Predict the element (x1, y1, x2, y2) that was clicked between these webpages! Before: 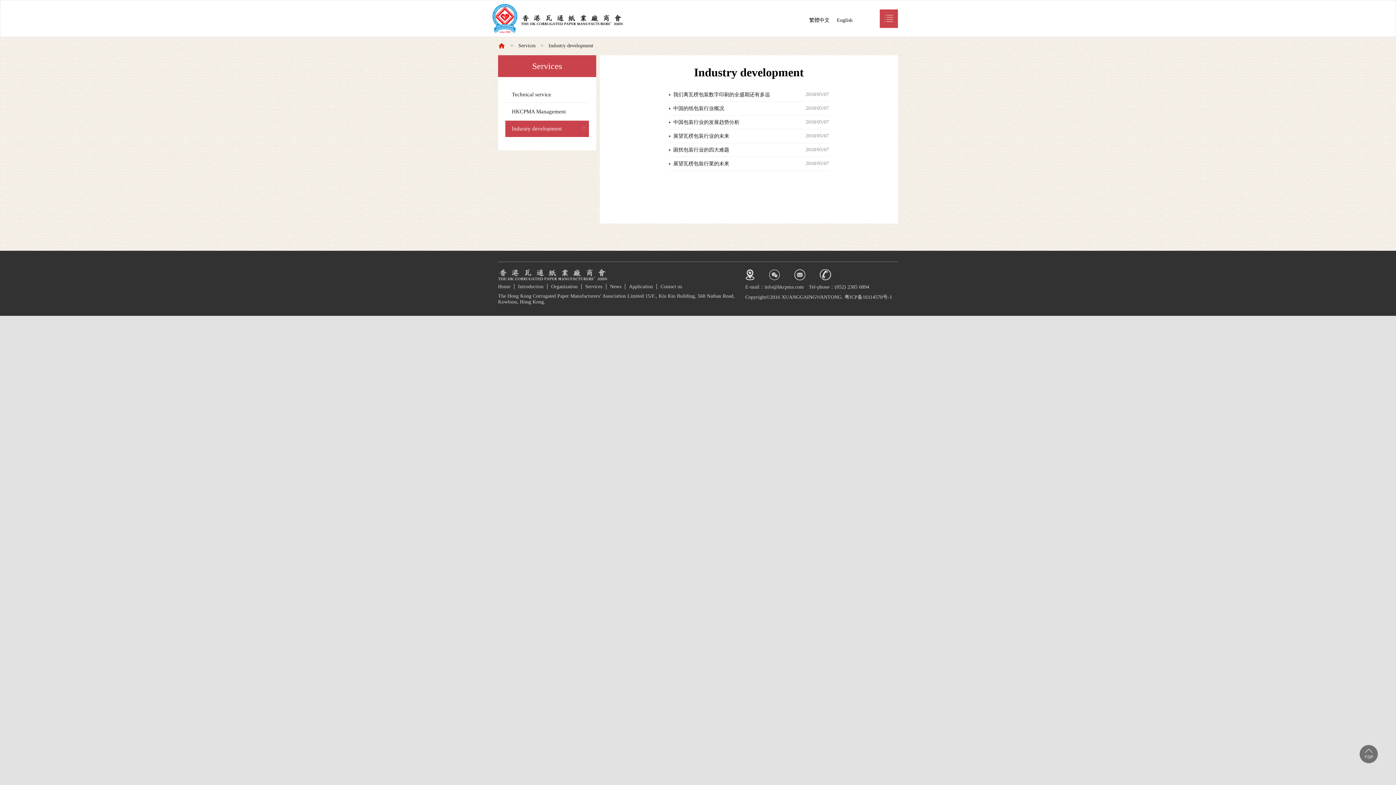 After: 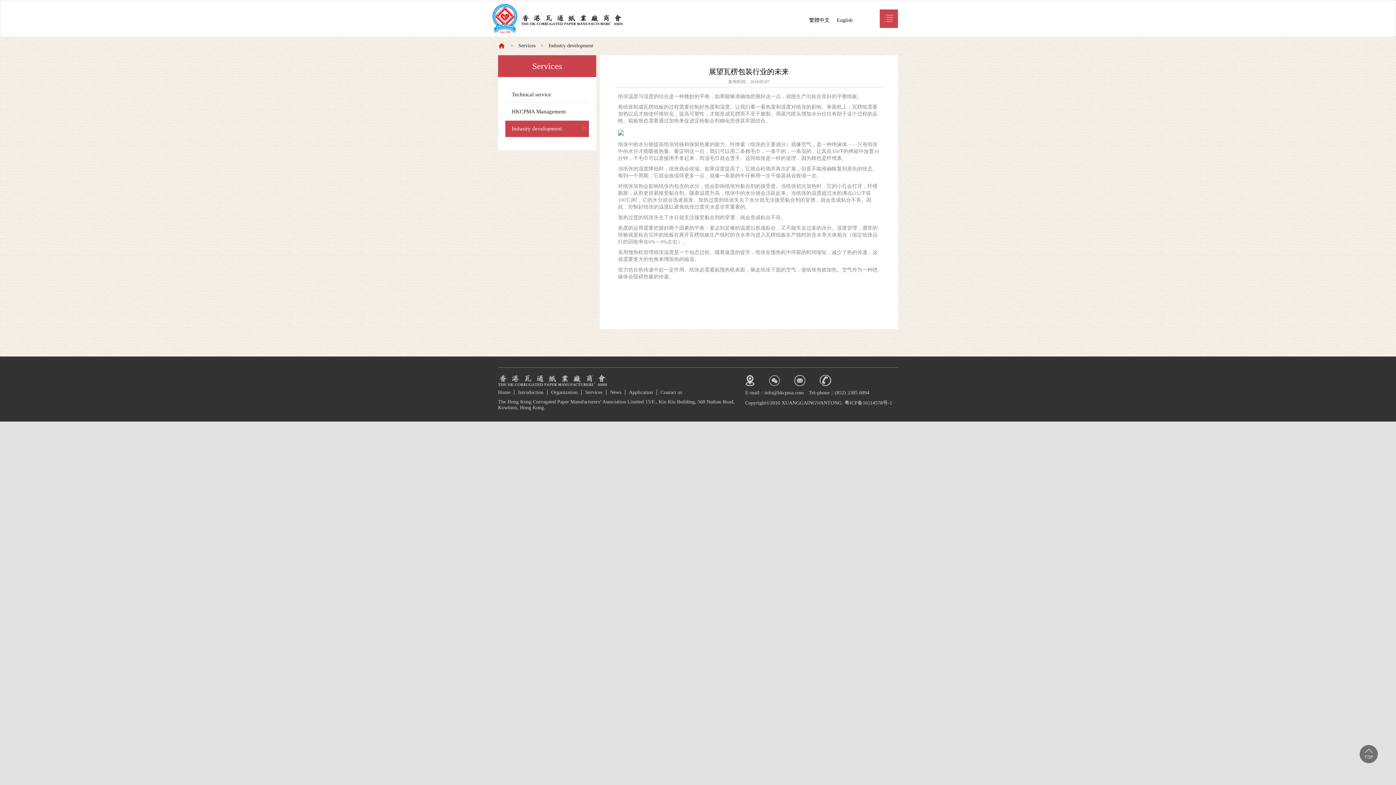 Action: bbox: (673, 133, 815, 139) label: 展望瓦楞包装行业的未来